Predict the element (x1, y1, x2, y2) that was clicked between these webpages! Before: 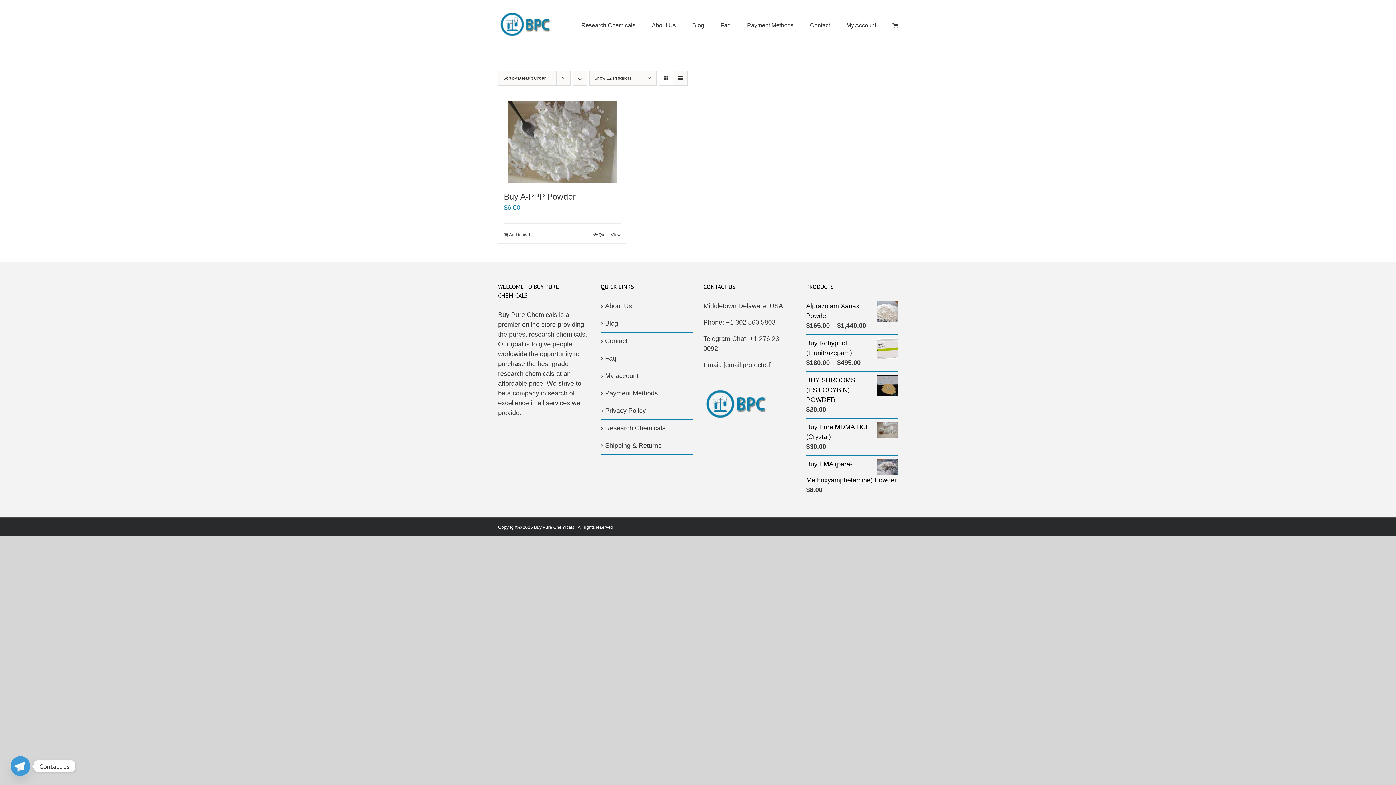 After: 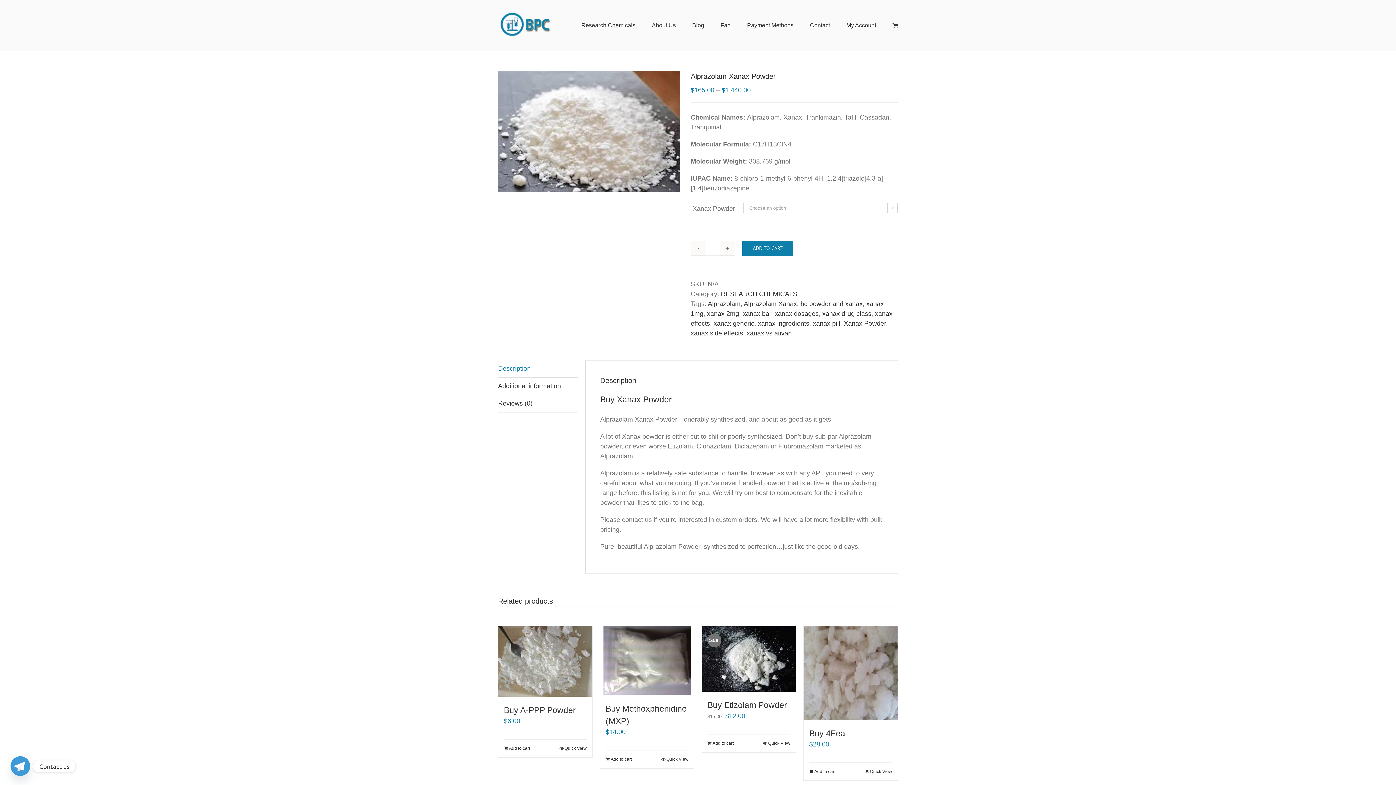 Action: bbox: (806, 301, 898, 321) label: Alprazolam Xanax Powder